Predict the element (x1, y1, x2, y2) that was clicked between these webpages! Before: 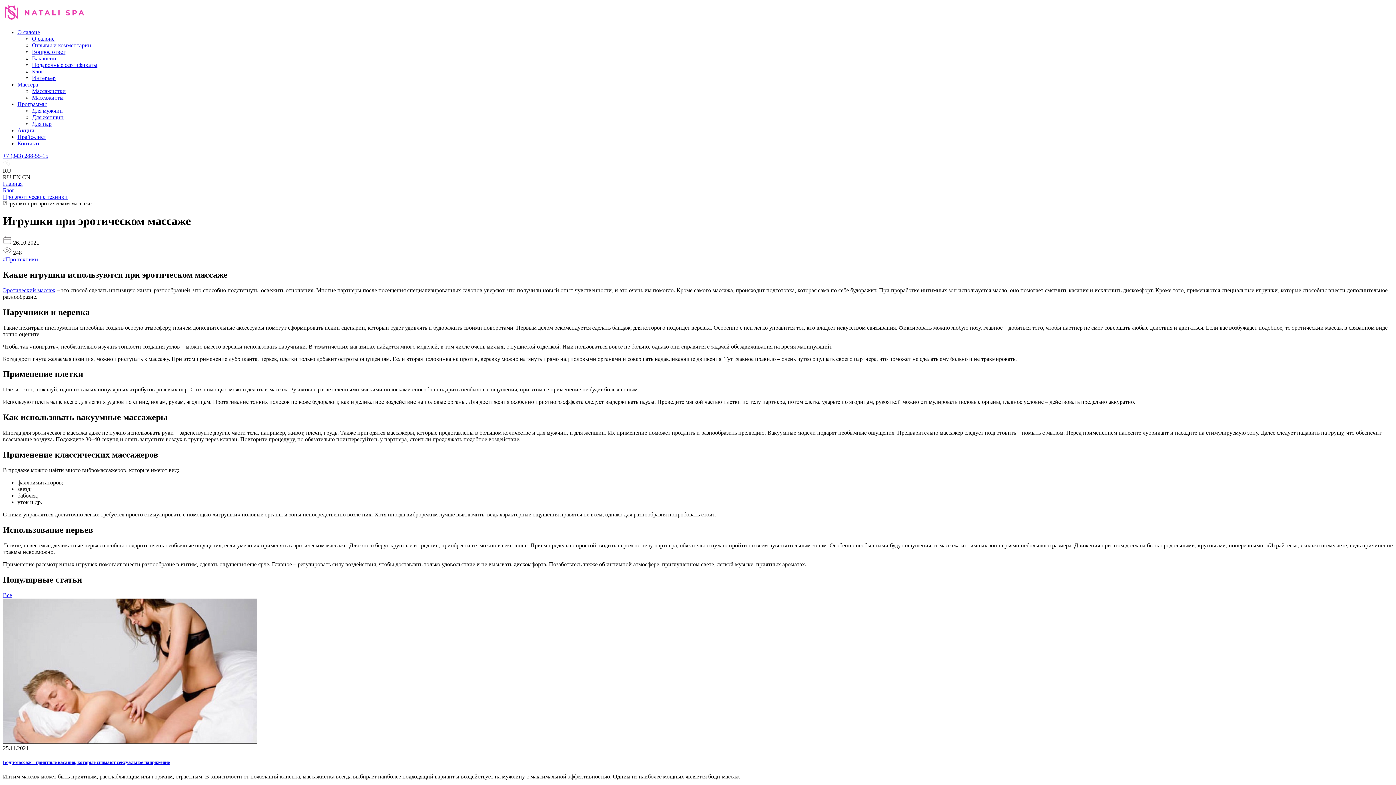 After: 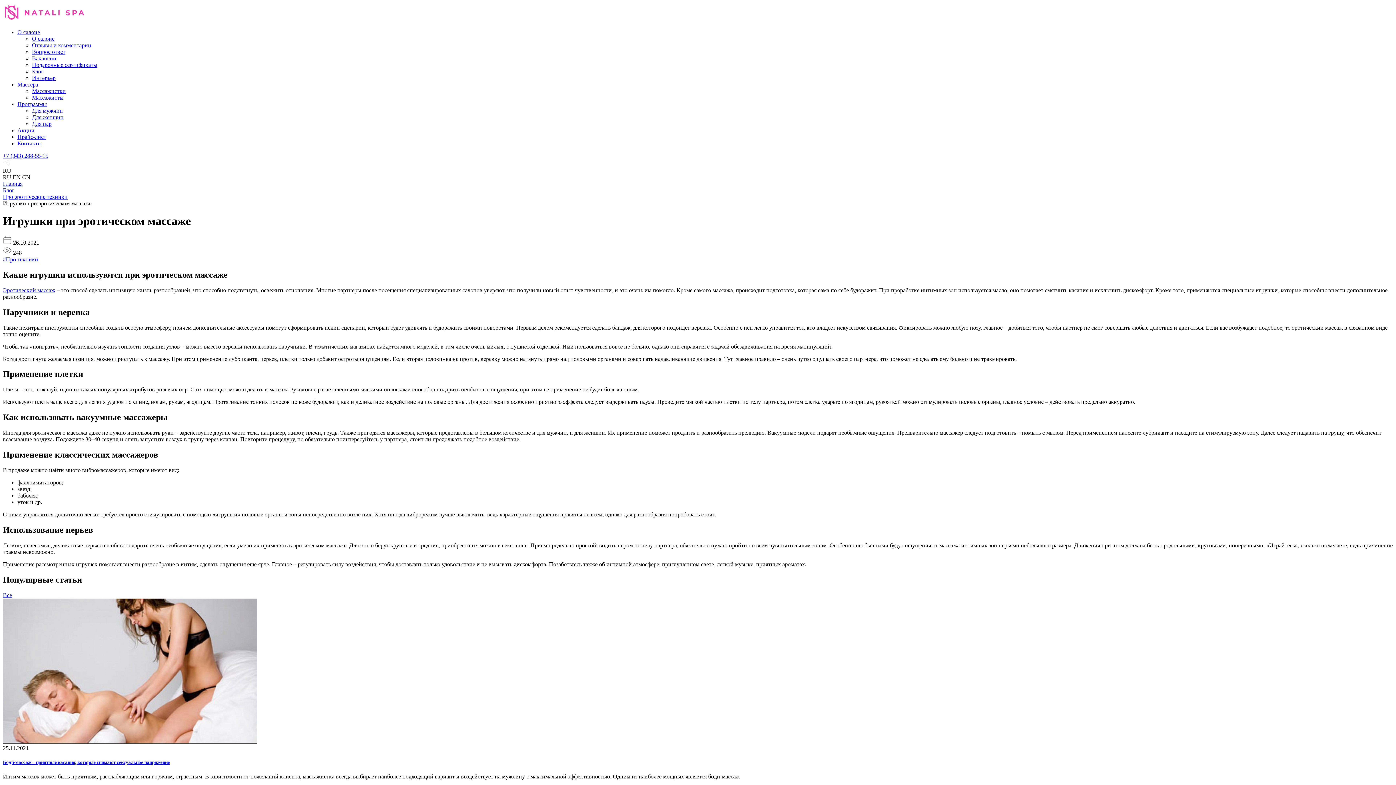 Action: bbox: (12, 174, 20, 180) label: EN